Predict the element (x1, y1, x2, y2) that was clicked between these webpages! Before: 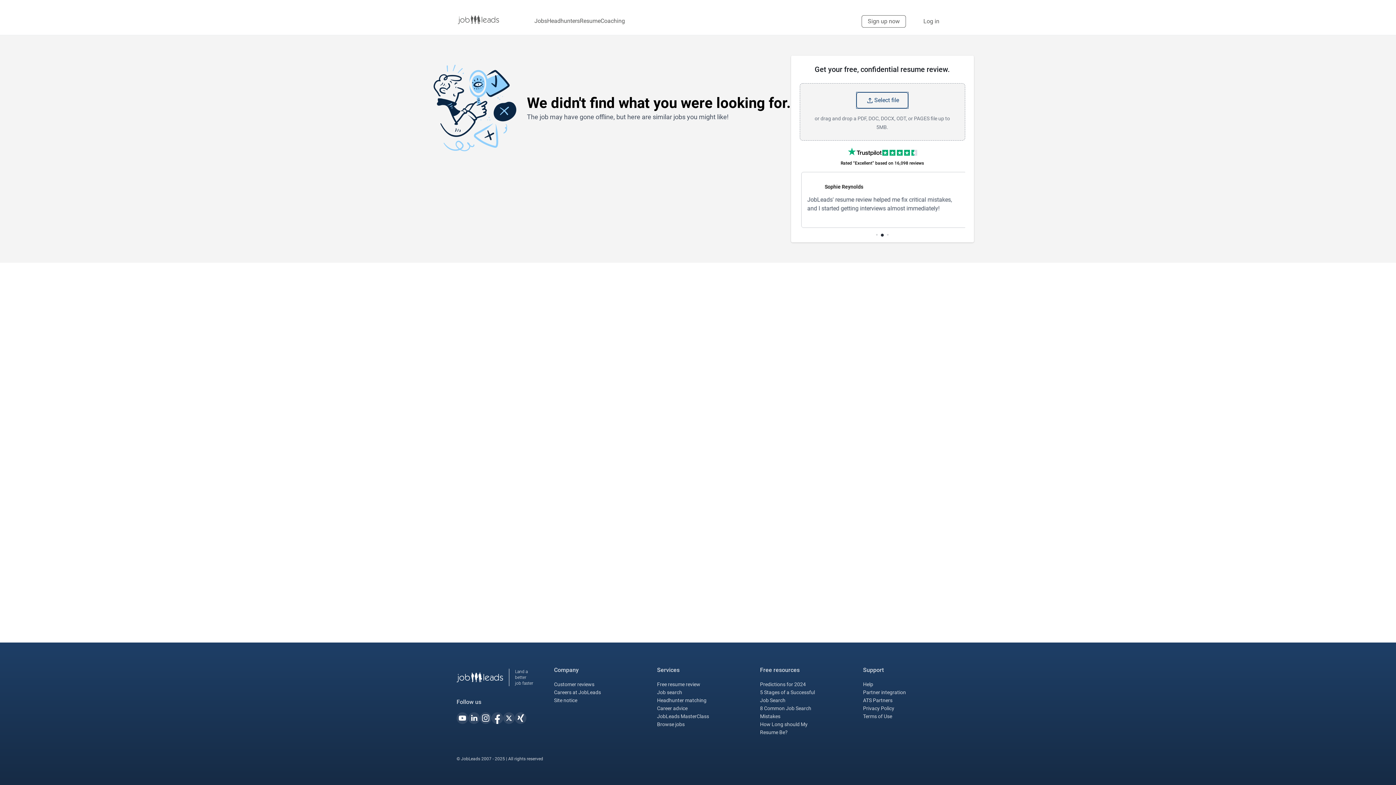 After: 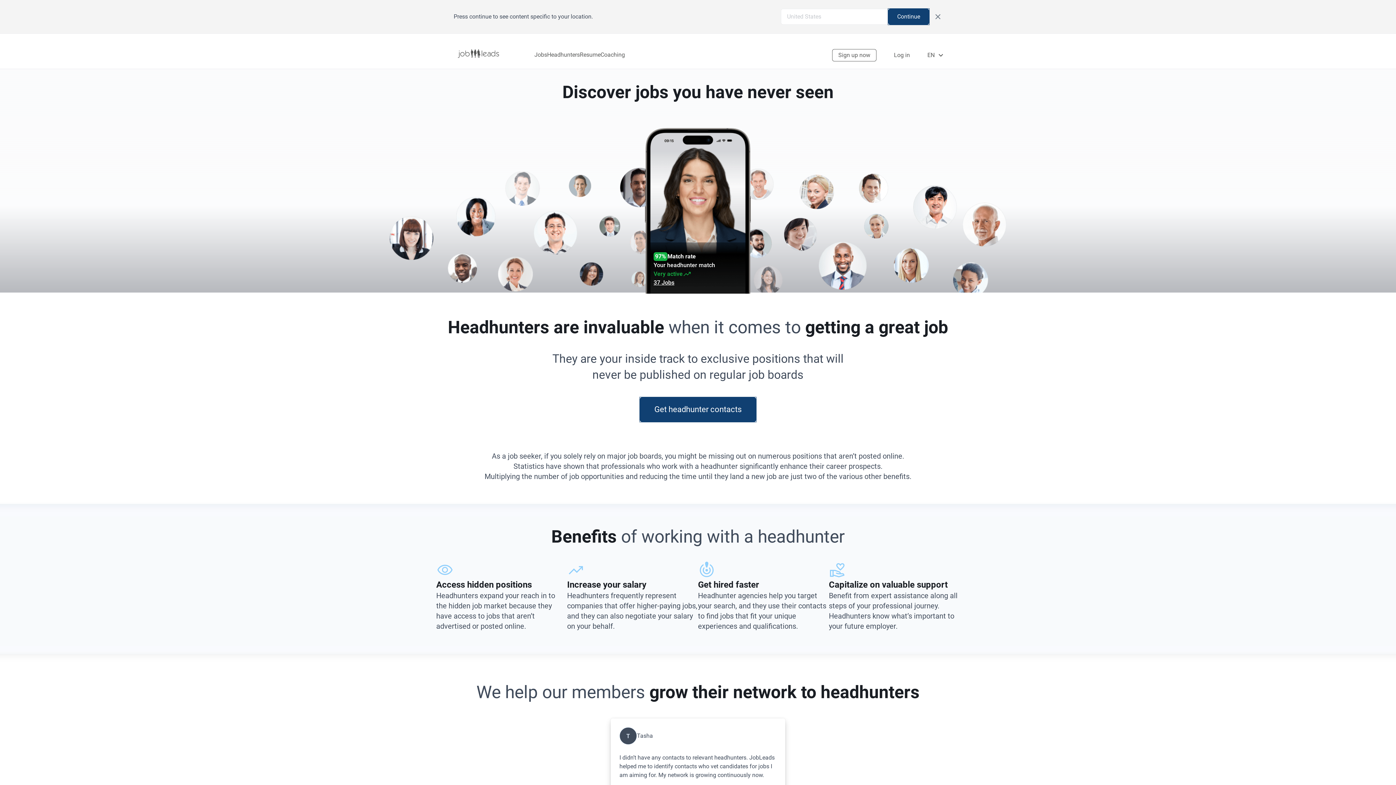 Action: bbox: (657, 697, 706, 703) label: Headhunter matching